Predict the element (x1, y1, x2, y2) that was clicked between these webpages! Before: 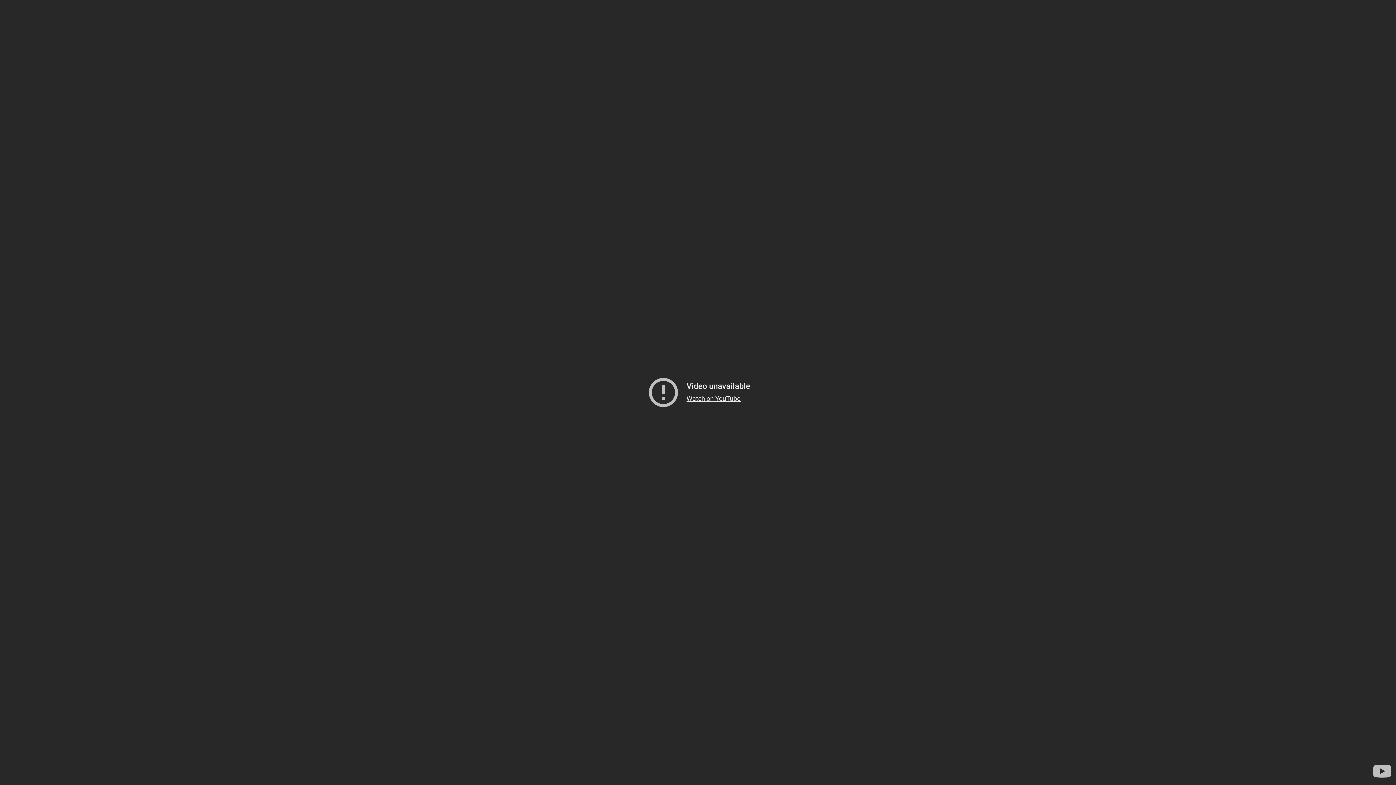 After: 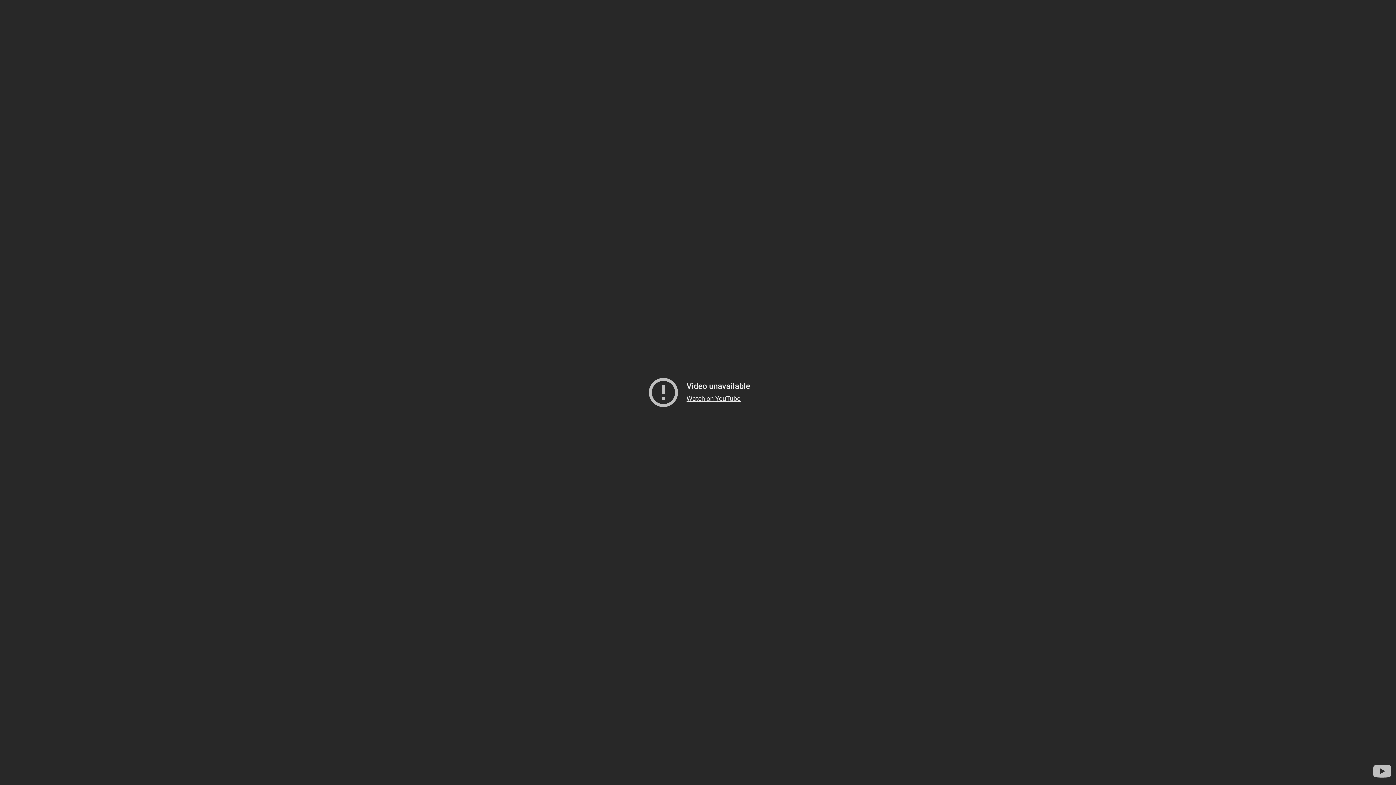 Action: bbox: (1371, 760, 1393, 782) label: Visit YouTube to search for more videos